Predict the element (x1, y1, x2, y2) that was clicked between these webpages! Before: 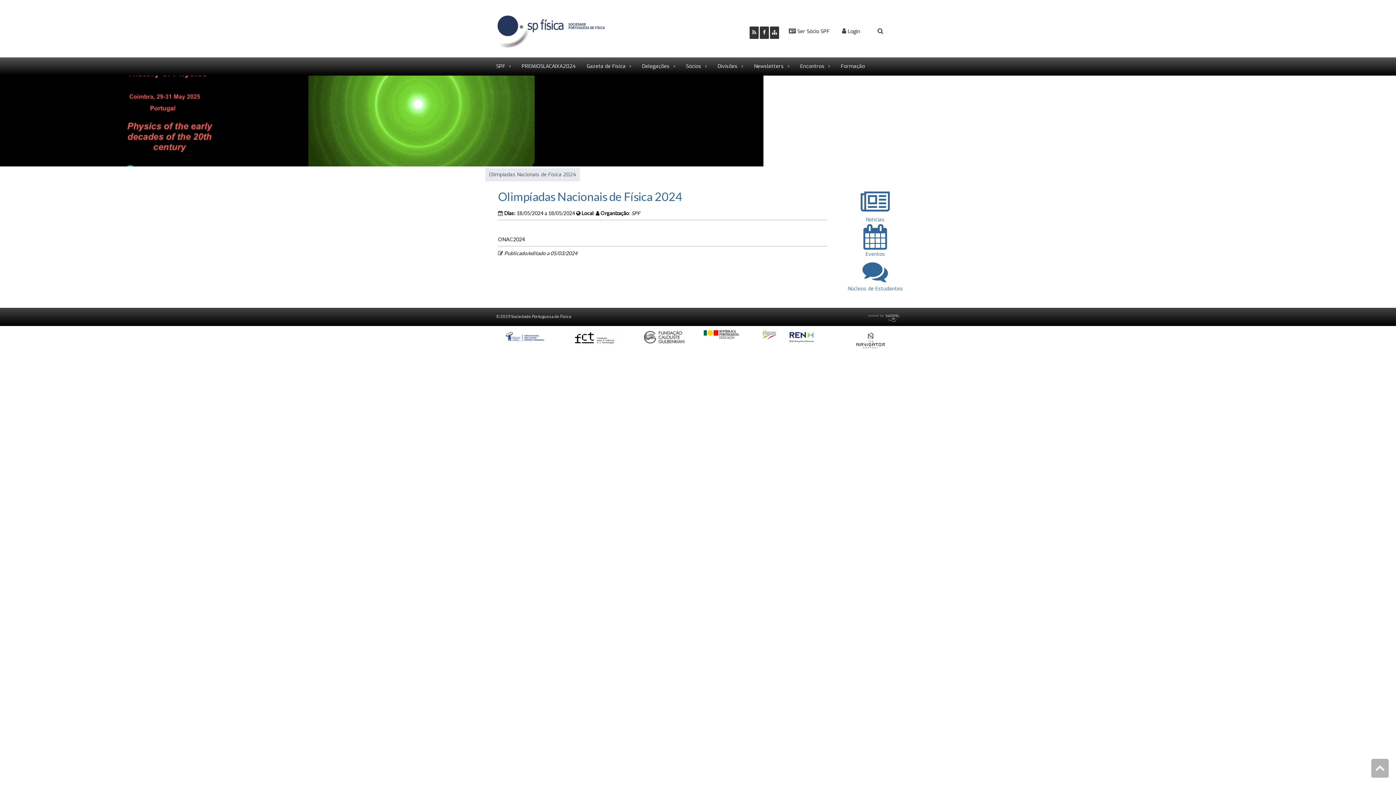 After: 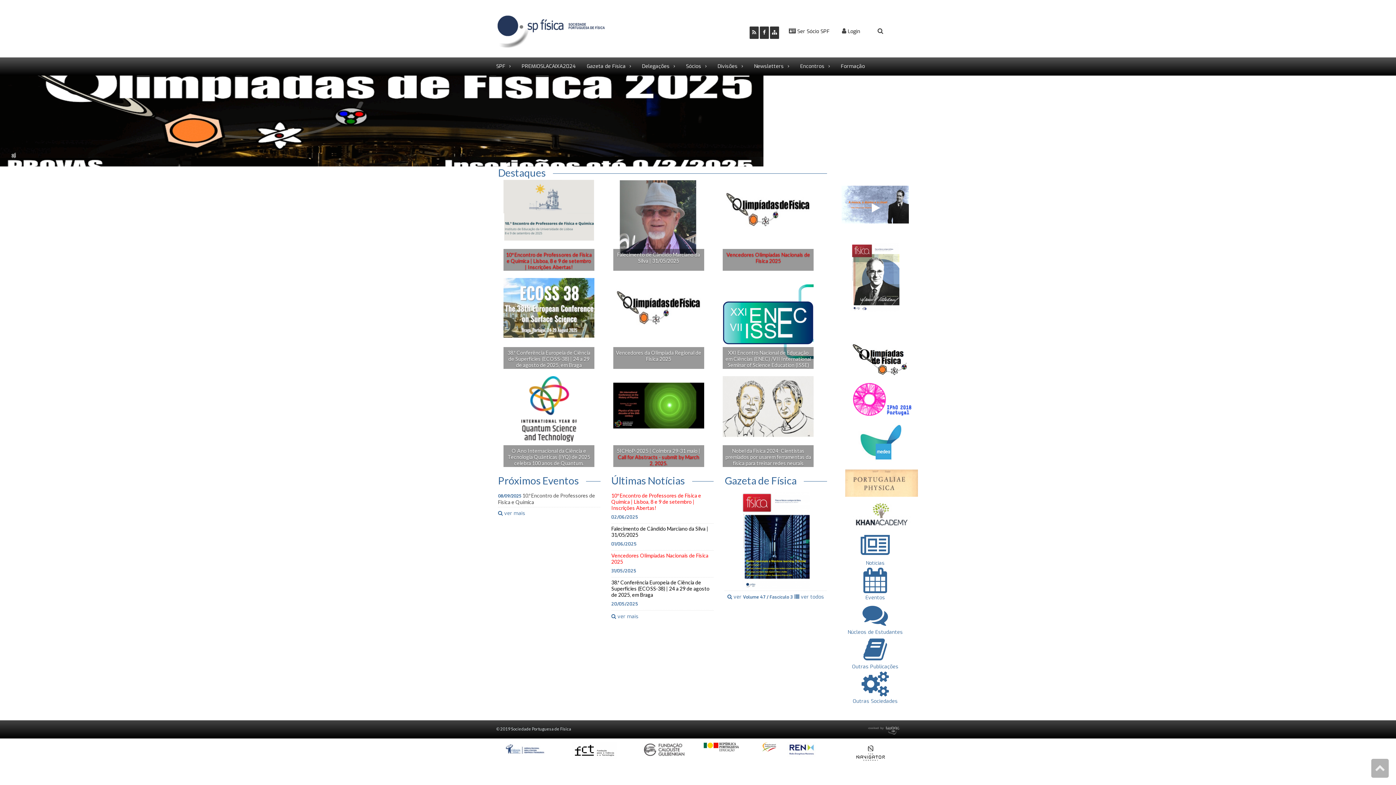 Action: bbox: (490, 8, 612, 56)